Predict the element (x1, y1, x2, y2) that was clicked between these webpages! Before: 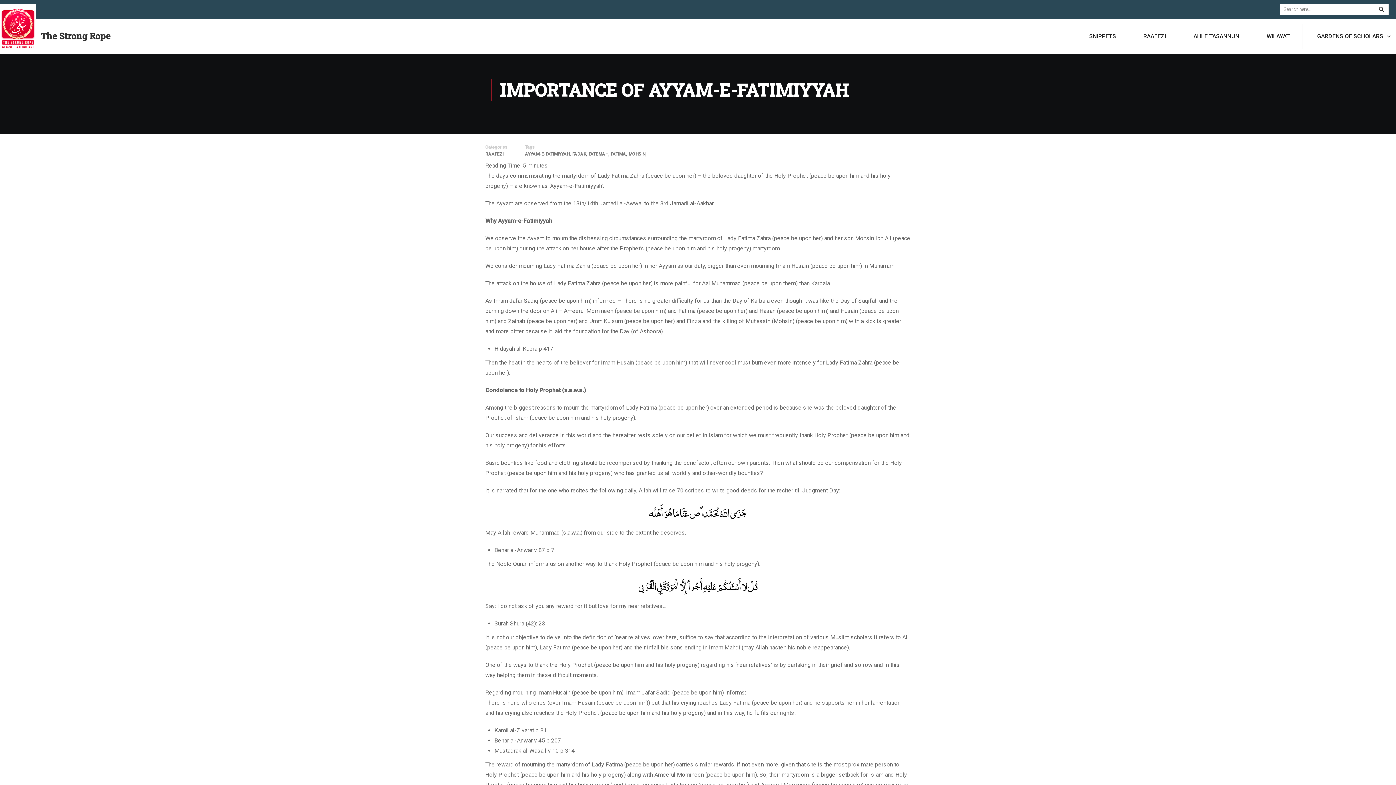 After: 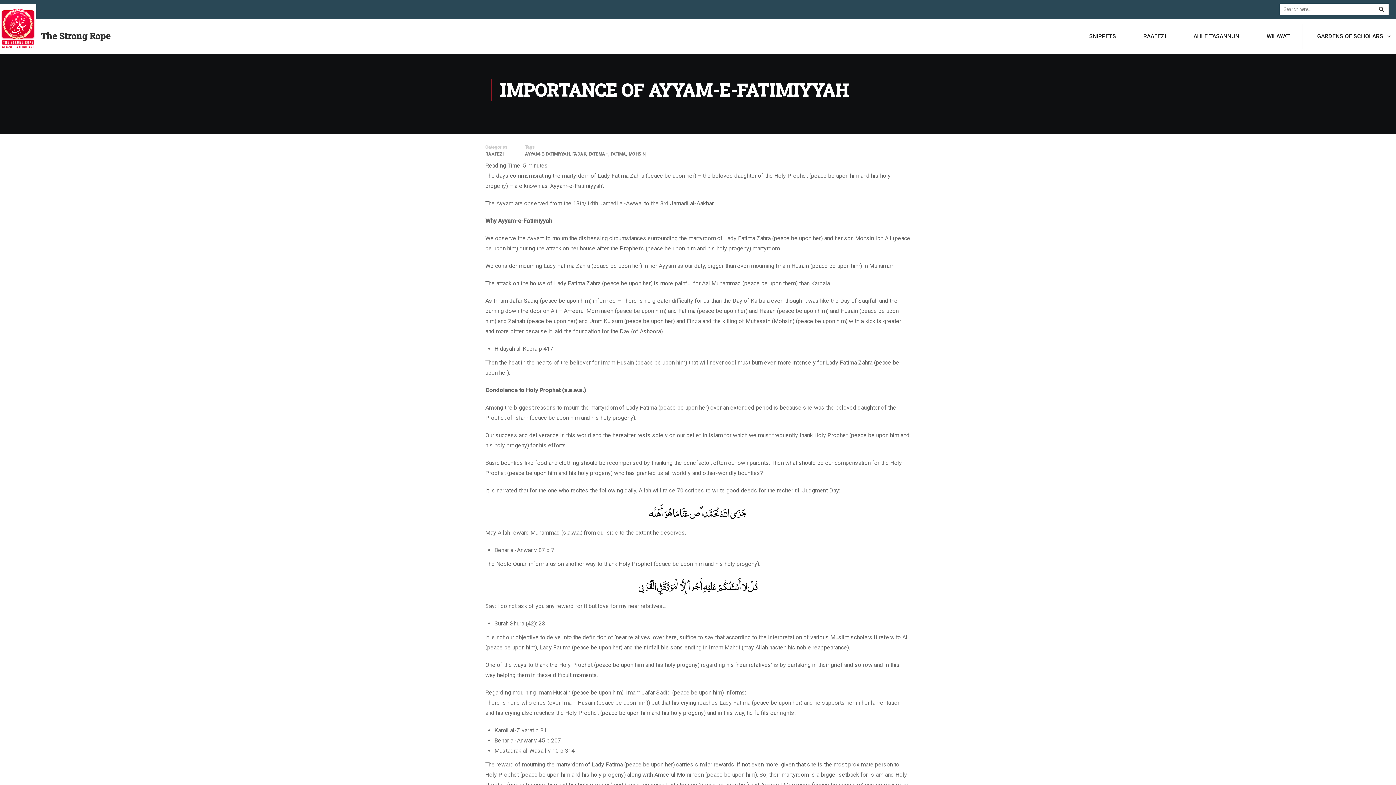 Action: bbox: (628, 150, 645, 157) label: MOHSIN